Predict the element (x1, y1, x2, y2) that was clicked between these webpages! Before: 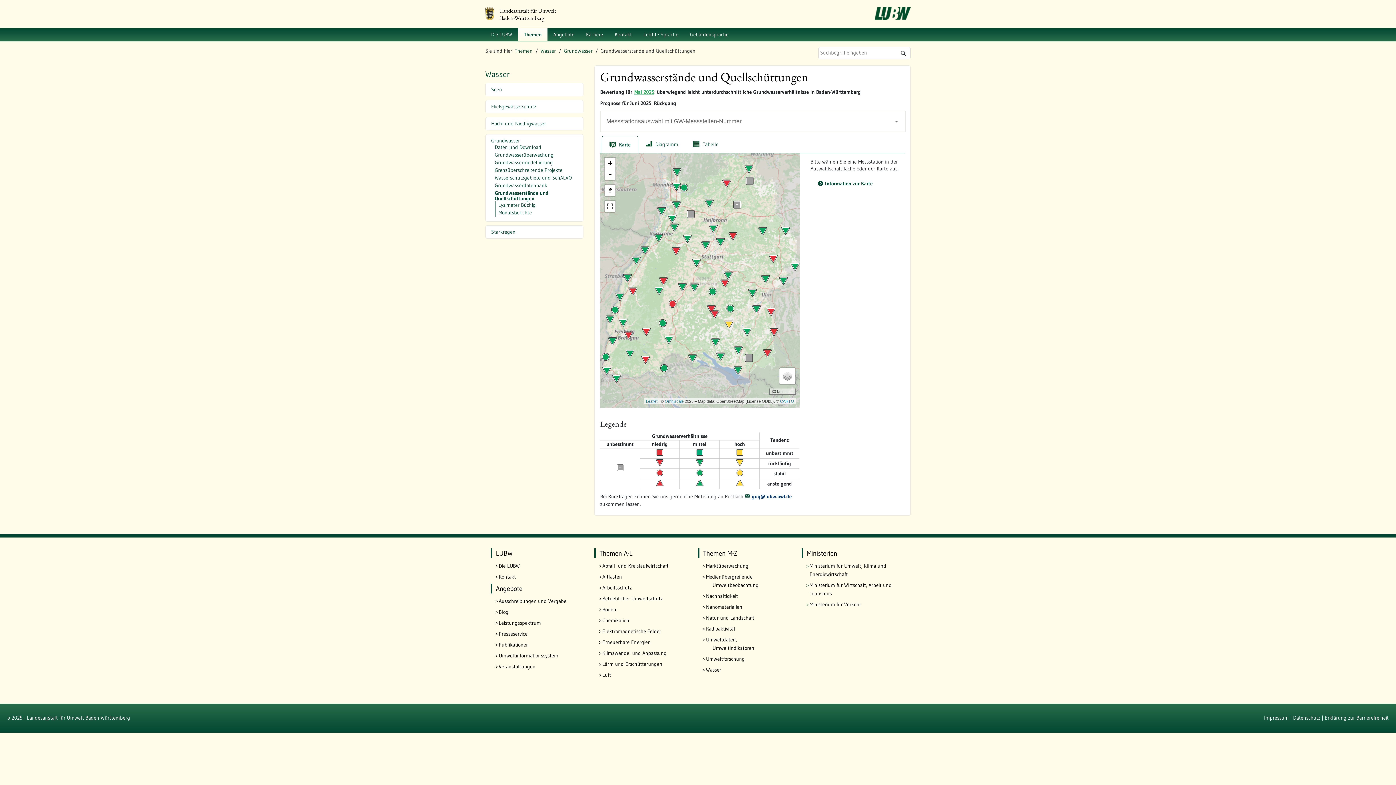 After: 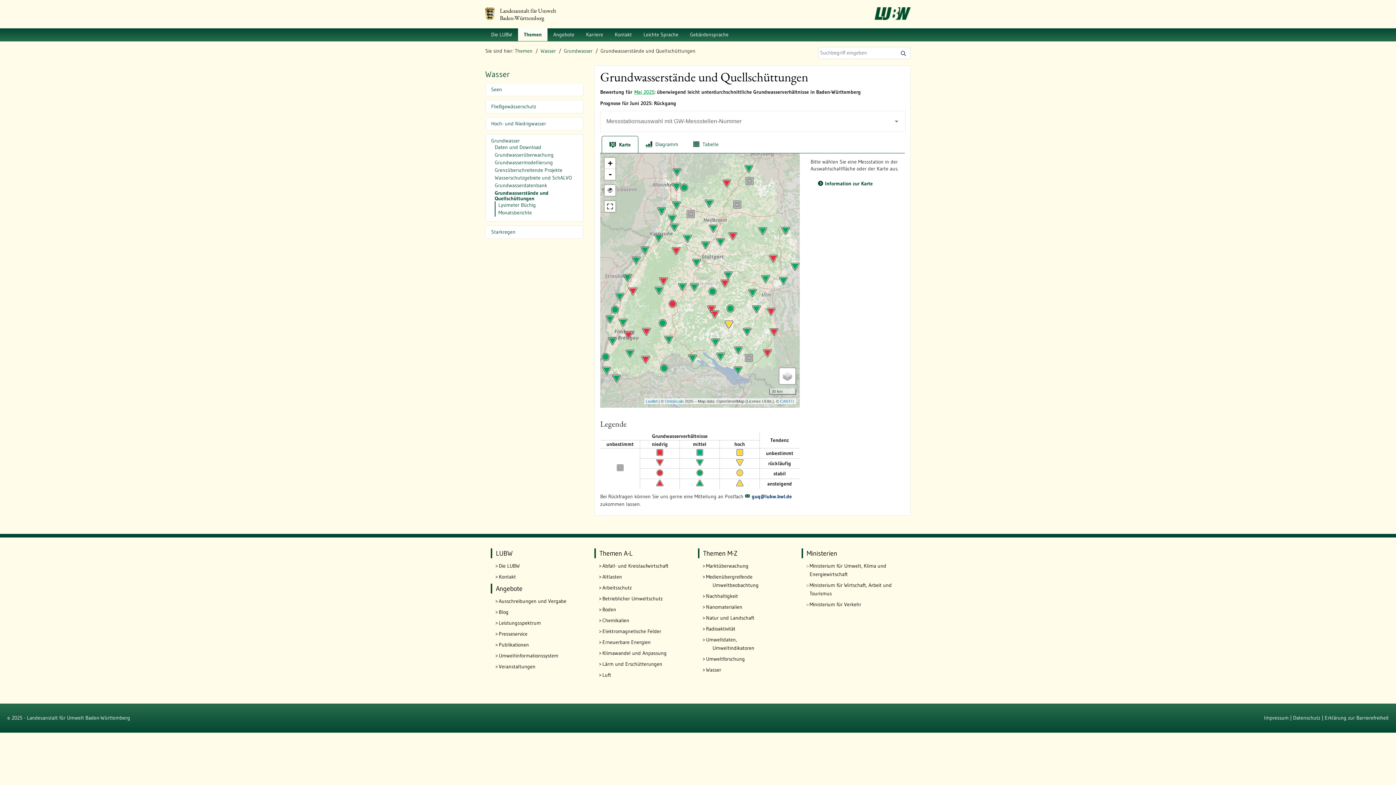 Action: label: Grundwasserstände und Quellschüttungen bbox: (494, 190, 577, 201)